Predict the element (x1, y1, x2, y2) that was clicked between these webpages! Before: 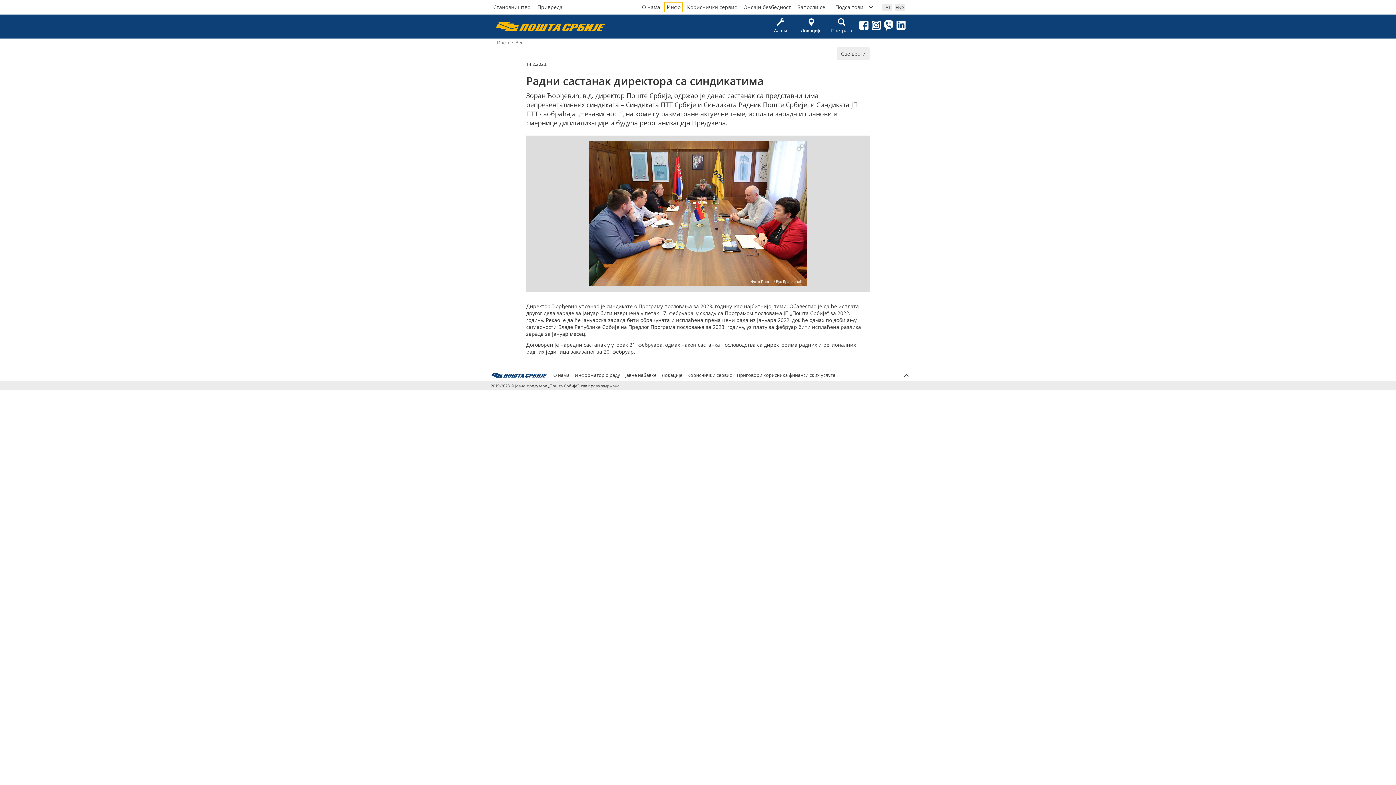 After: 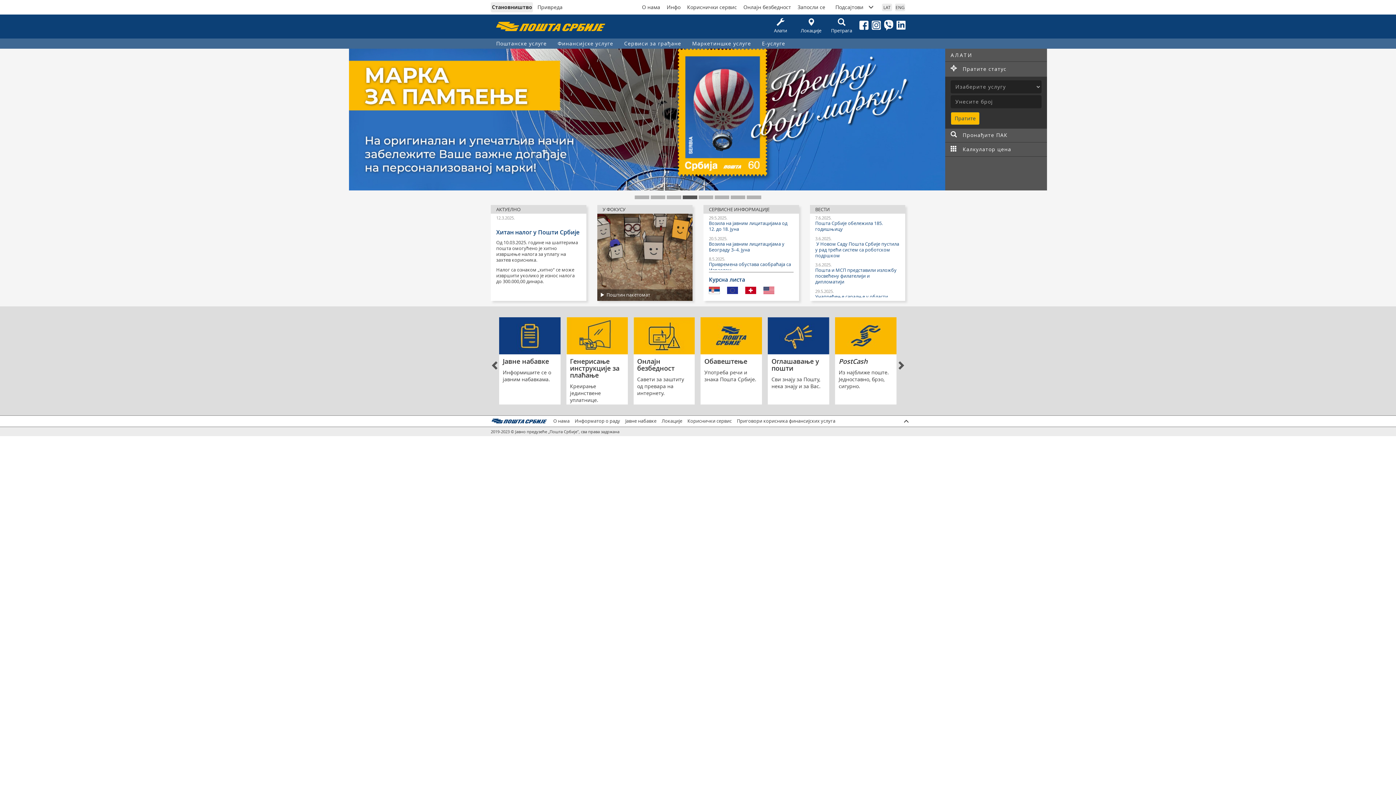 Action: bbox: (490, 2, 533, 12) label: Становништво